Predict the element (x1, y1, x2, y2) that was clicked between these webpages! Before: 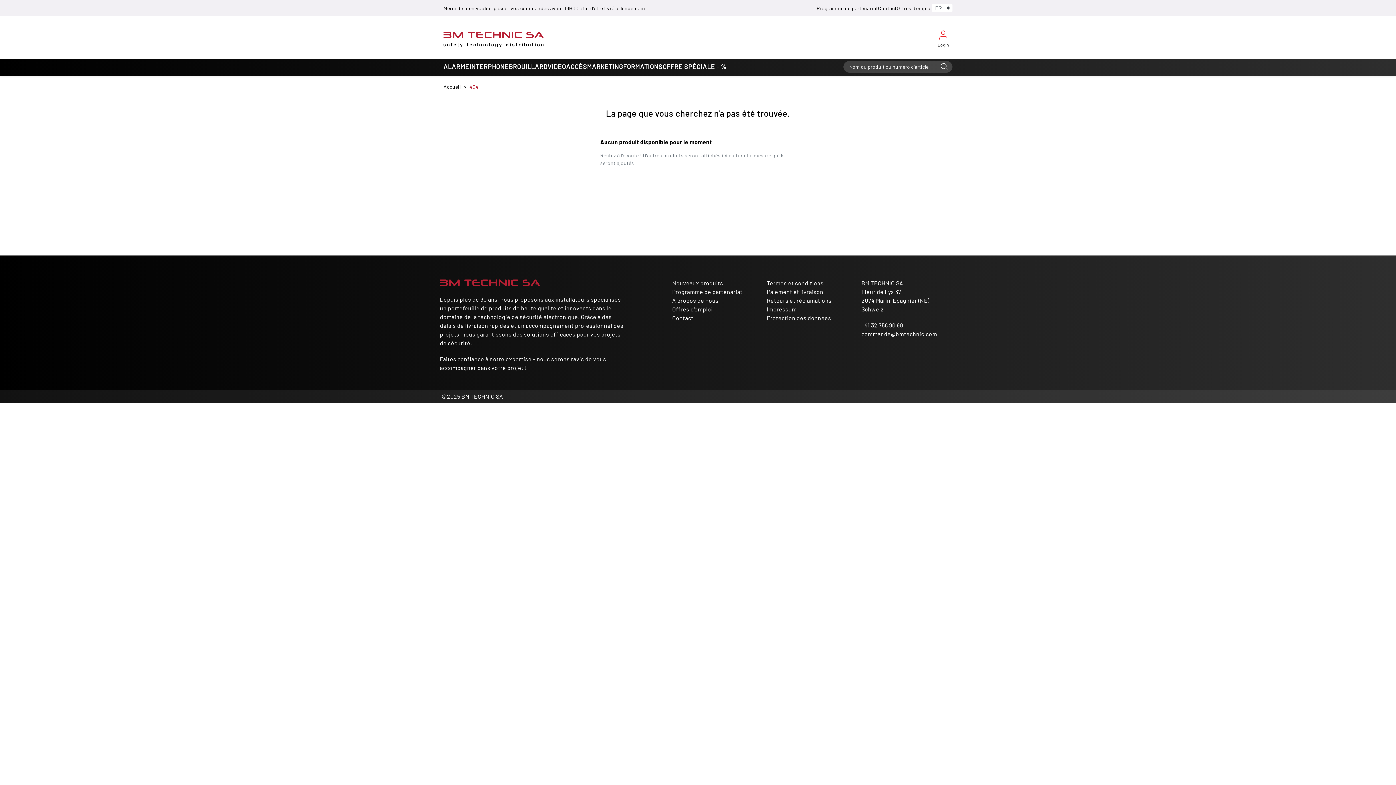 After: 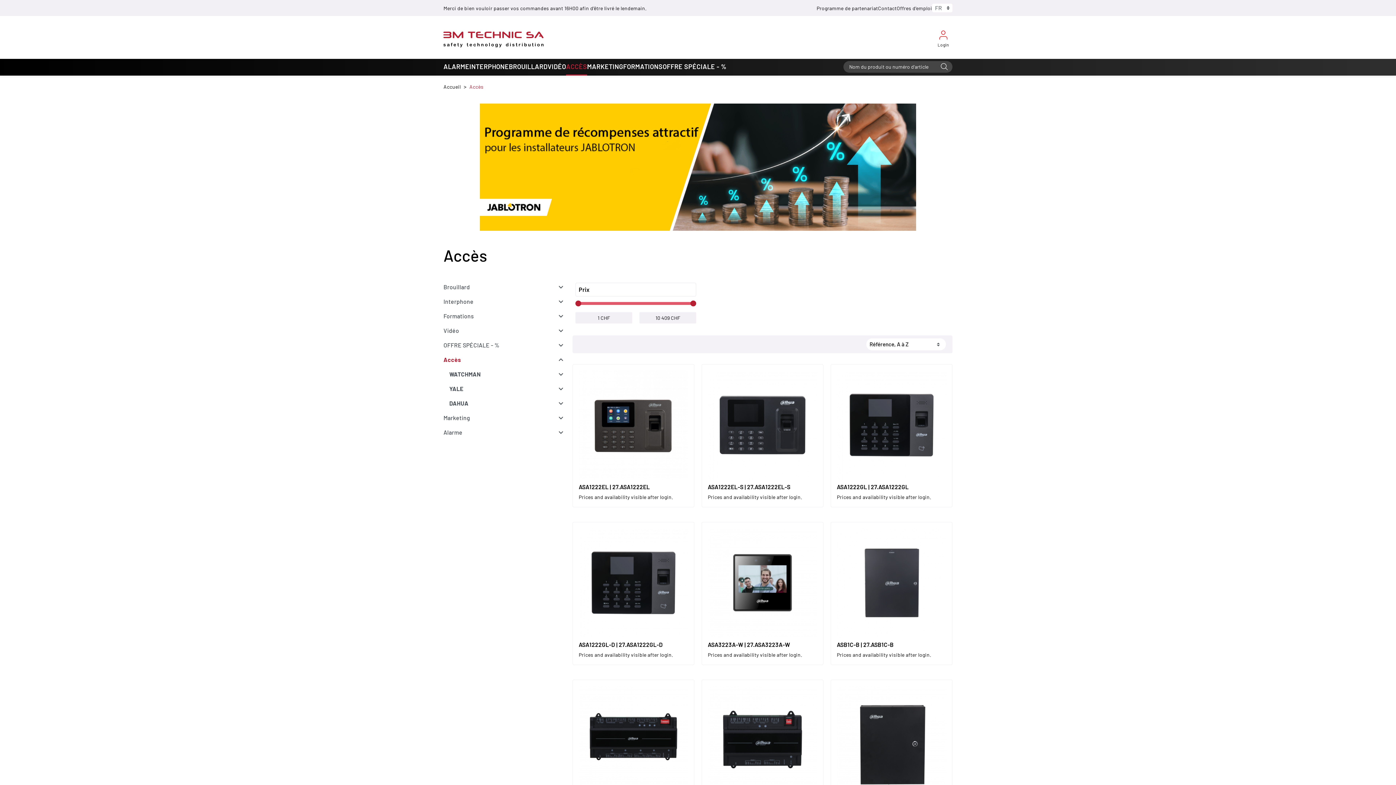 Action: label: ACCÈS bbox: (566, 58, 587, 74)